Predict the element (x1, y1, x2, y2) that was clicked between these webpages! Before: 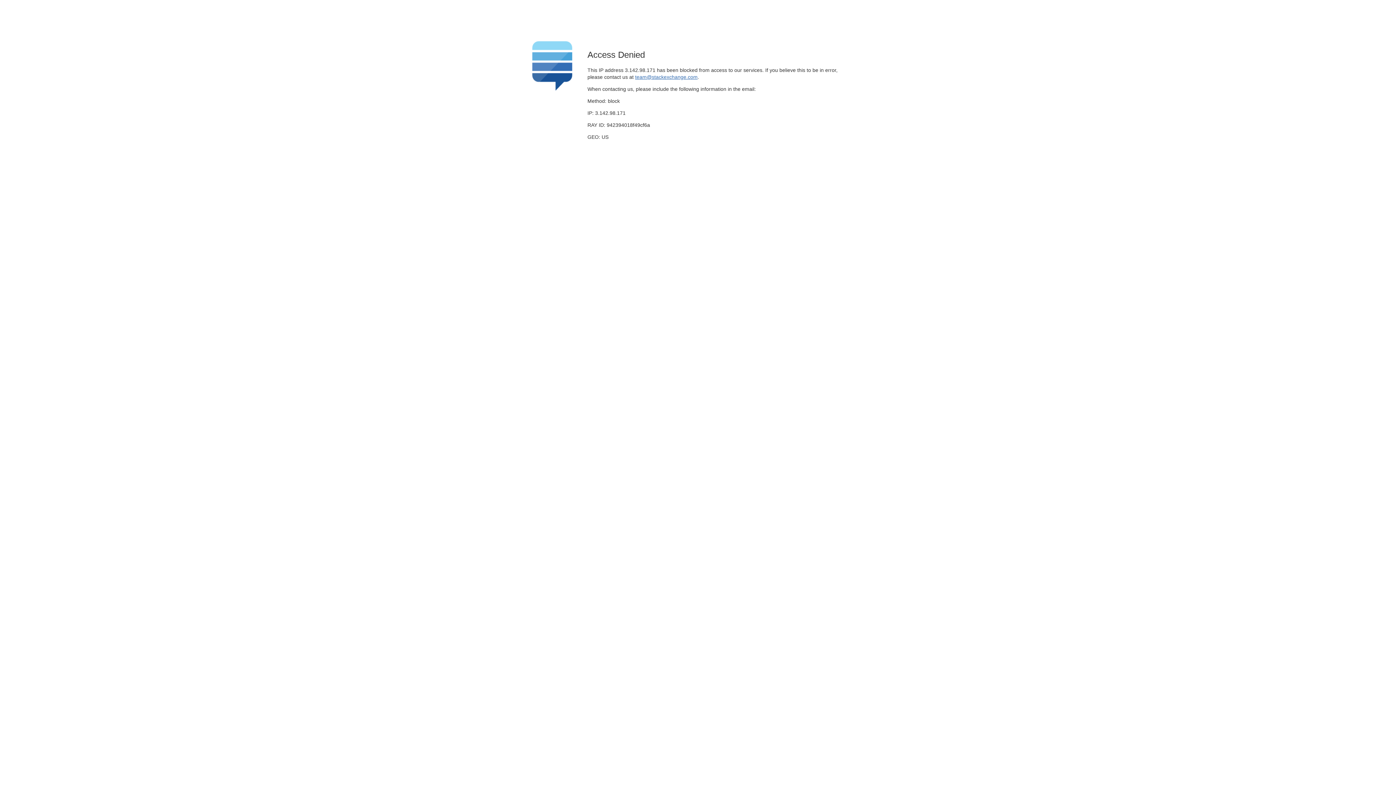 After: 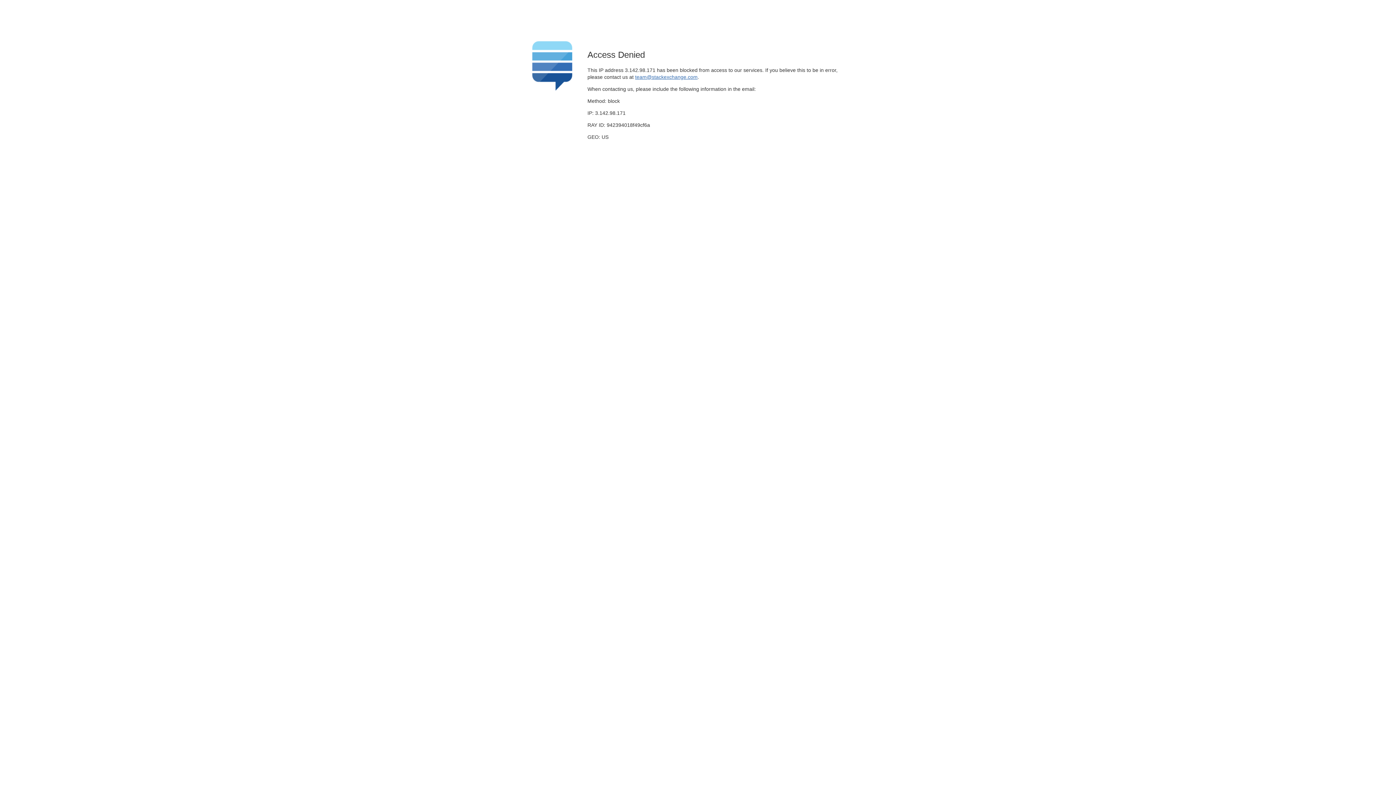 Action: bbox: (635, 74, 697, 79) label: team@stackexchange.com